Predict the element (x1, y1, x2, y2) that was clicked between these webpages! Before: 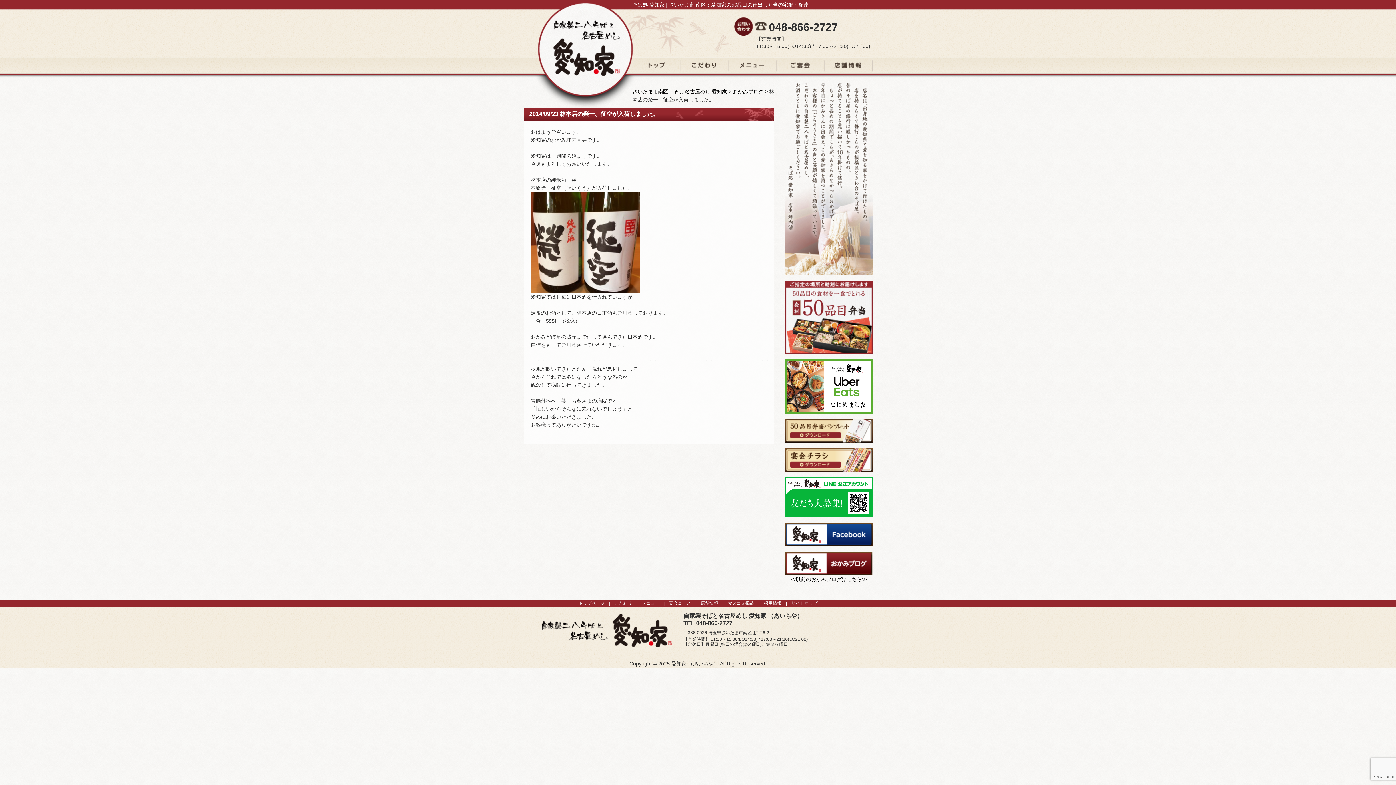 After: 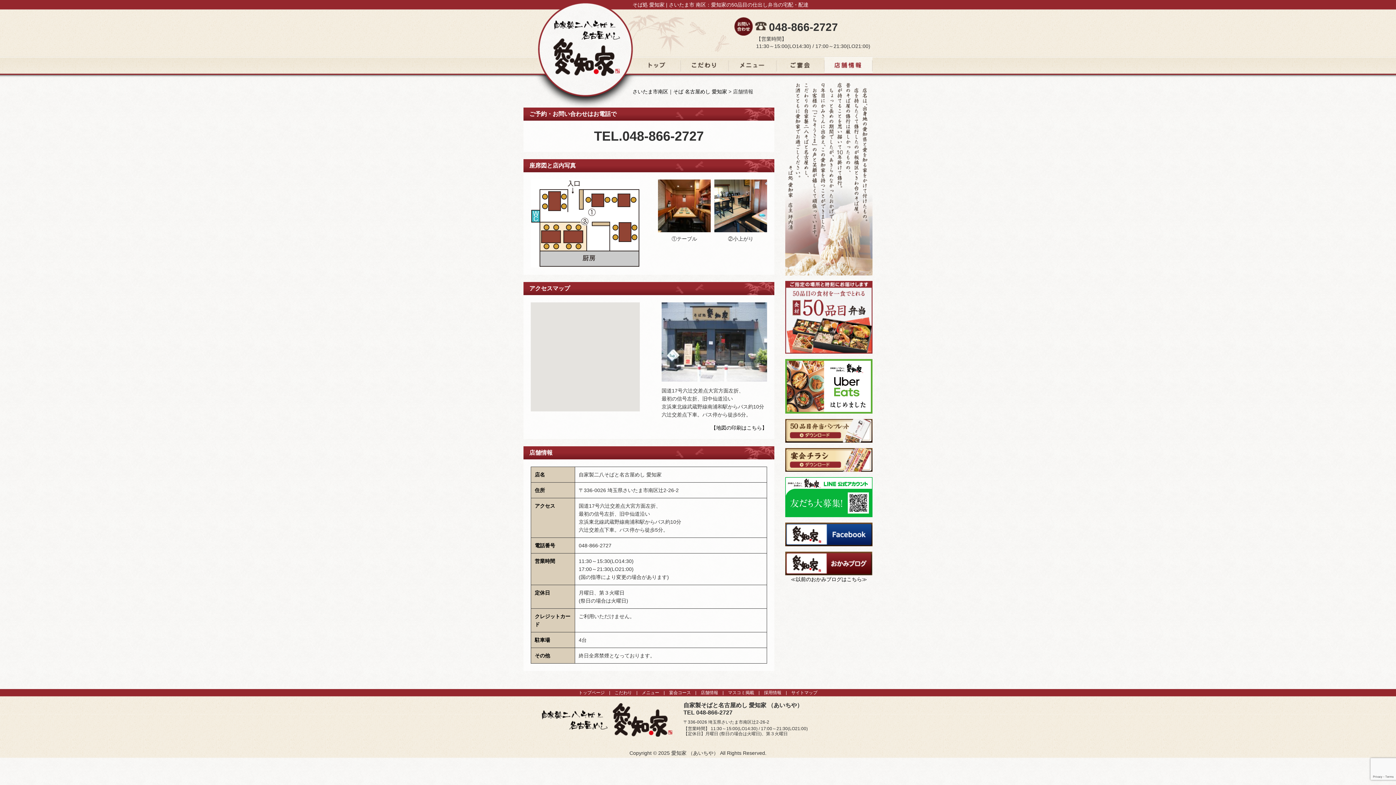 Action: bbox: (824, 56, 872, 74) label: 店舗情報